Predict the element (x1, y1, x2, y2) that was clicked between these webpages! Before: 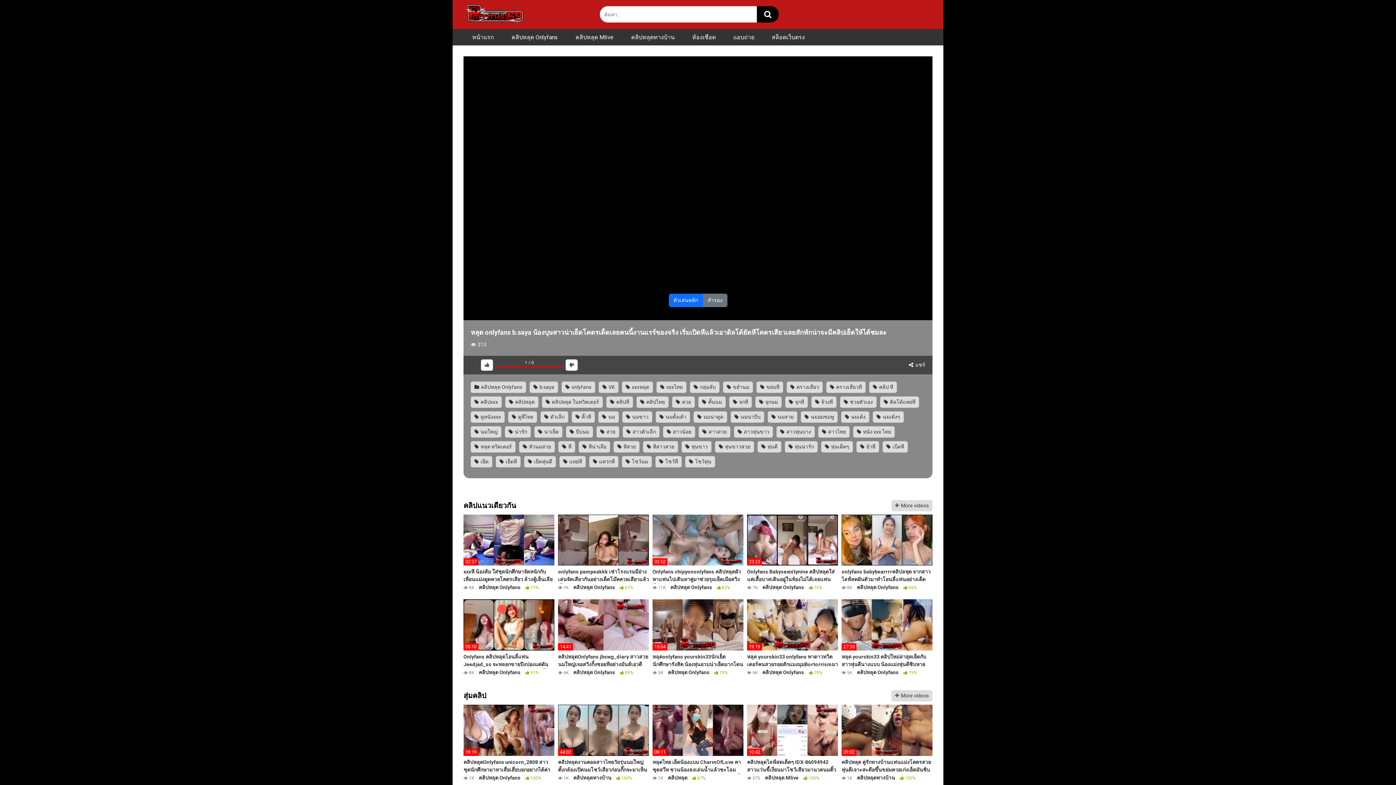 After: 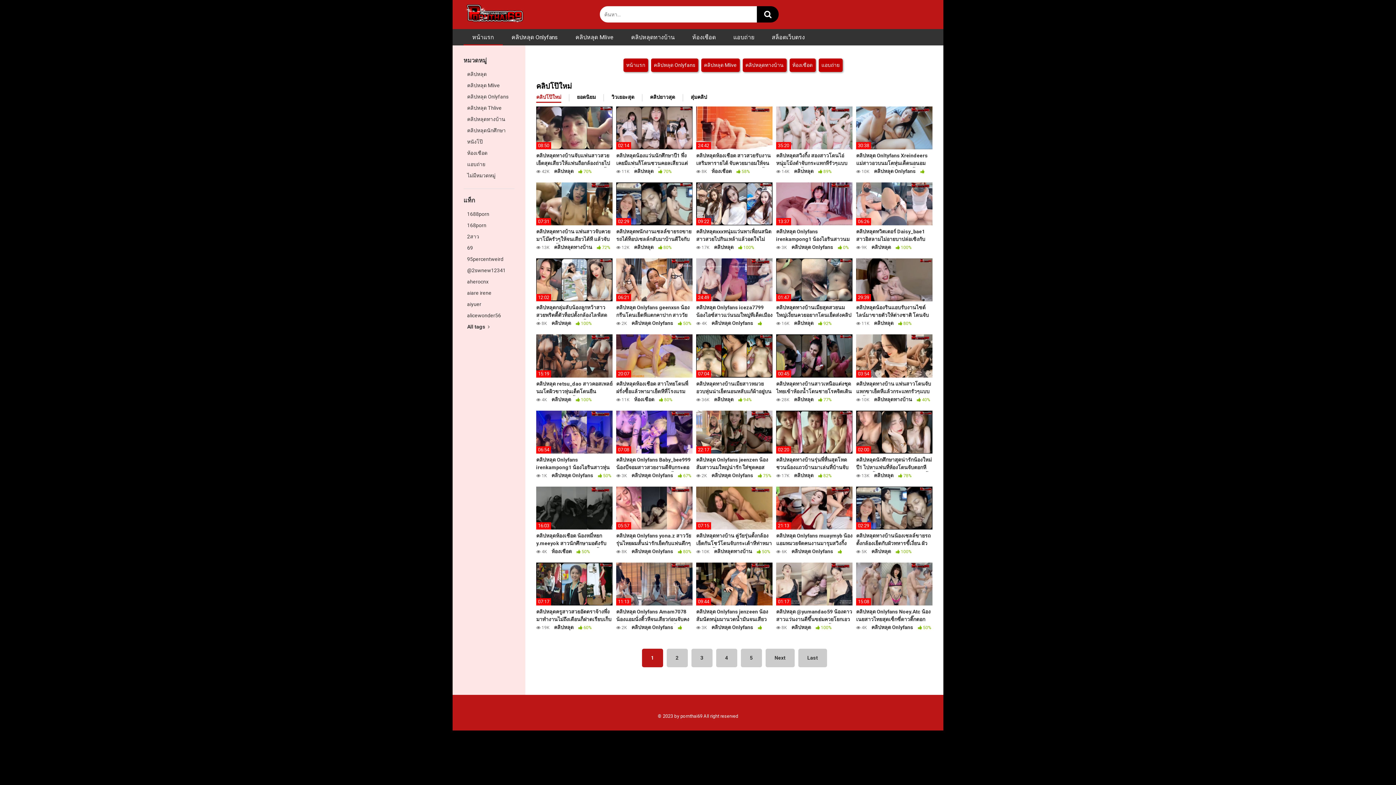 Action: bbox: (463, 2, 527, 26)